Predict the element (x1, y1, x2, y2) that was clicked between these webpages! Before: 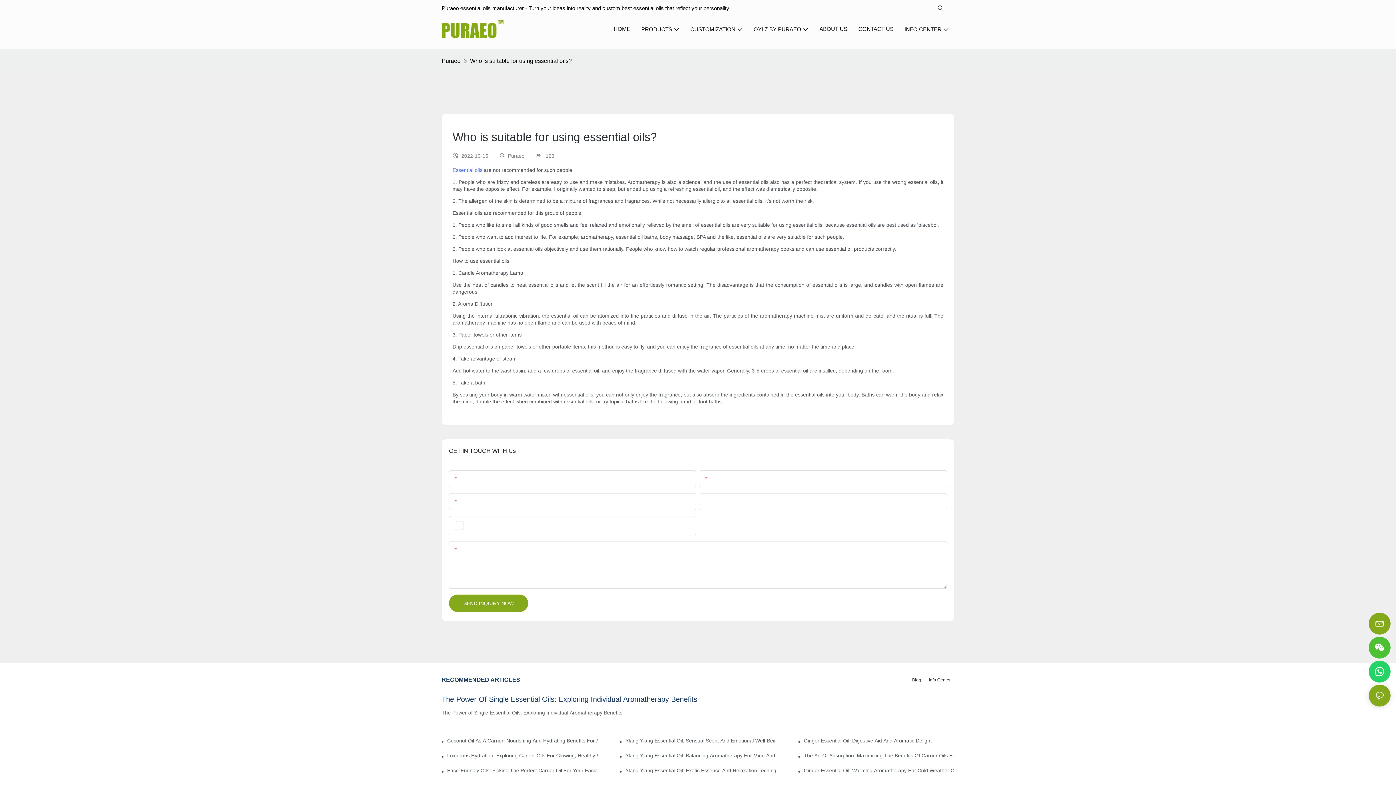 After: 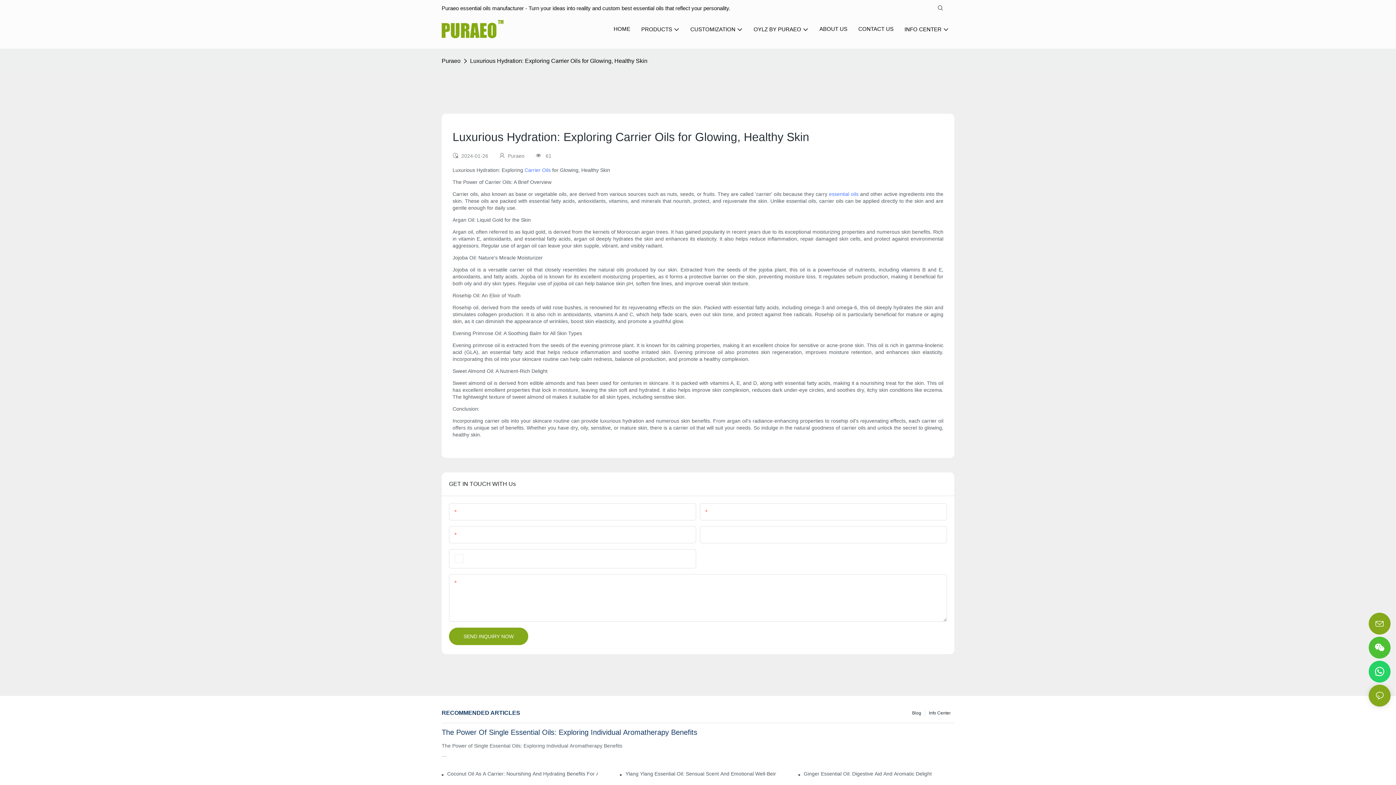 Action: bbox: (447, 752, 597, 760) label: Luxurious Hydration: Exploring Carrier Oils For Glowing, Healthy Skin